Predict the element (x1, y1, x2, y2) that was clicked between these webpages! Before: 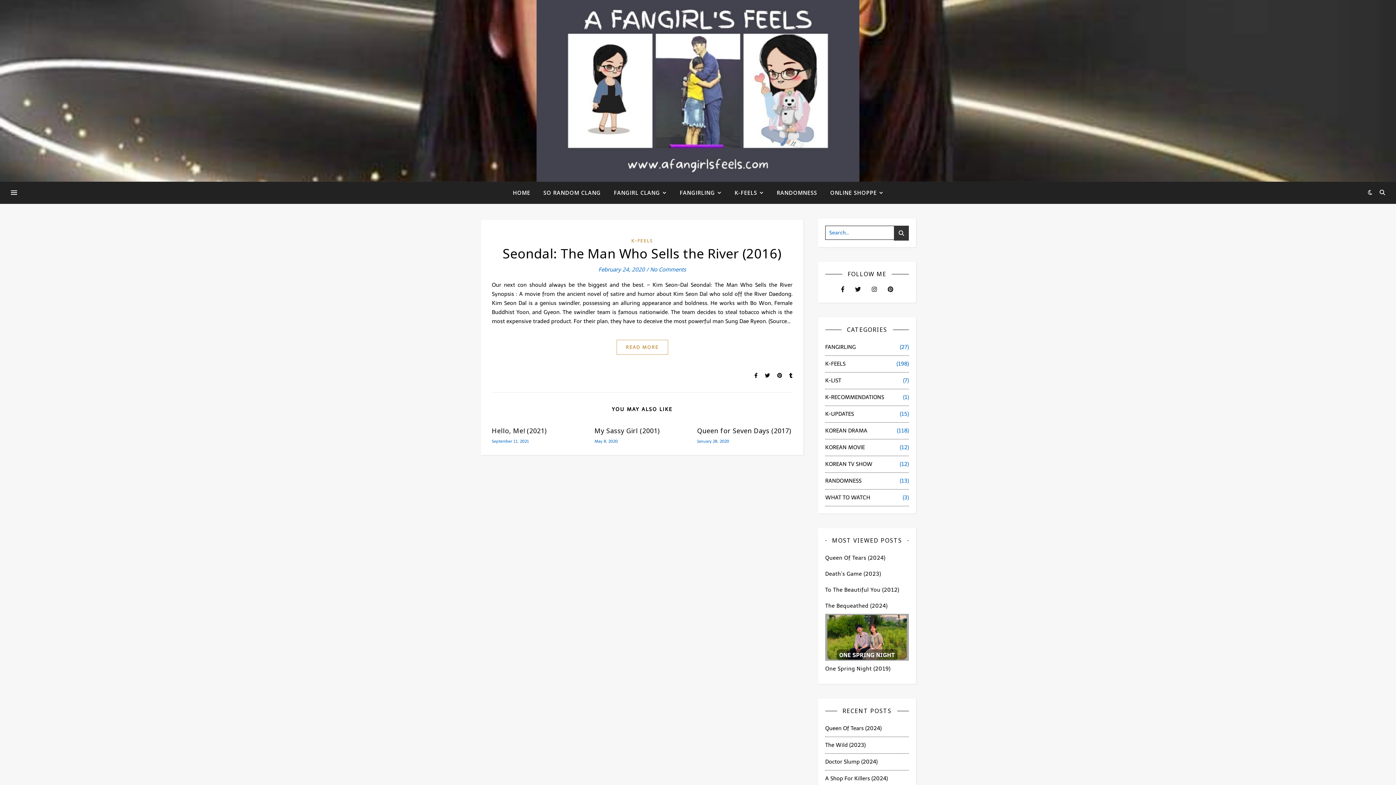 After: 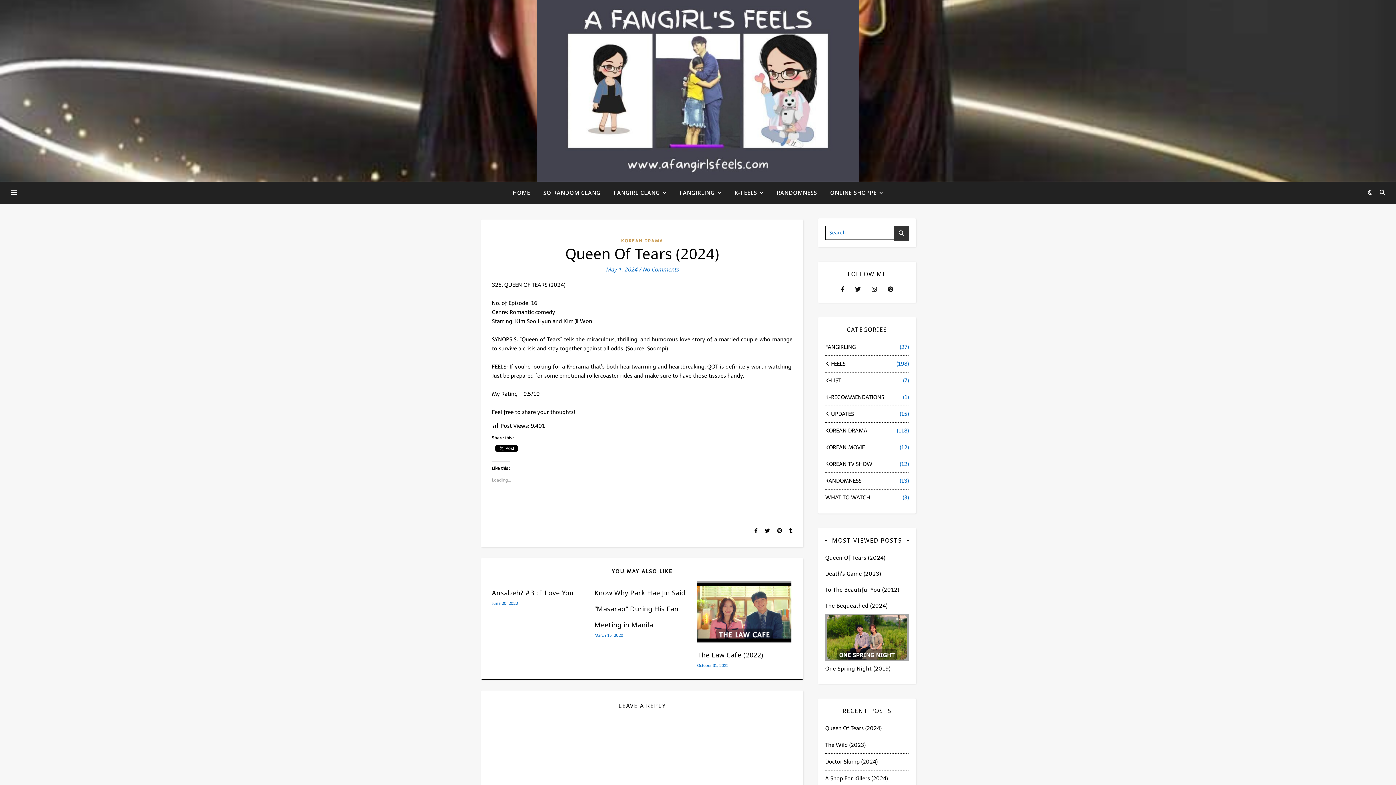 Action: label: Queen Of Tears (2024) bbox: (825, 725, 881, 732)